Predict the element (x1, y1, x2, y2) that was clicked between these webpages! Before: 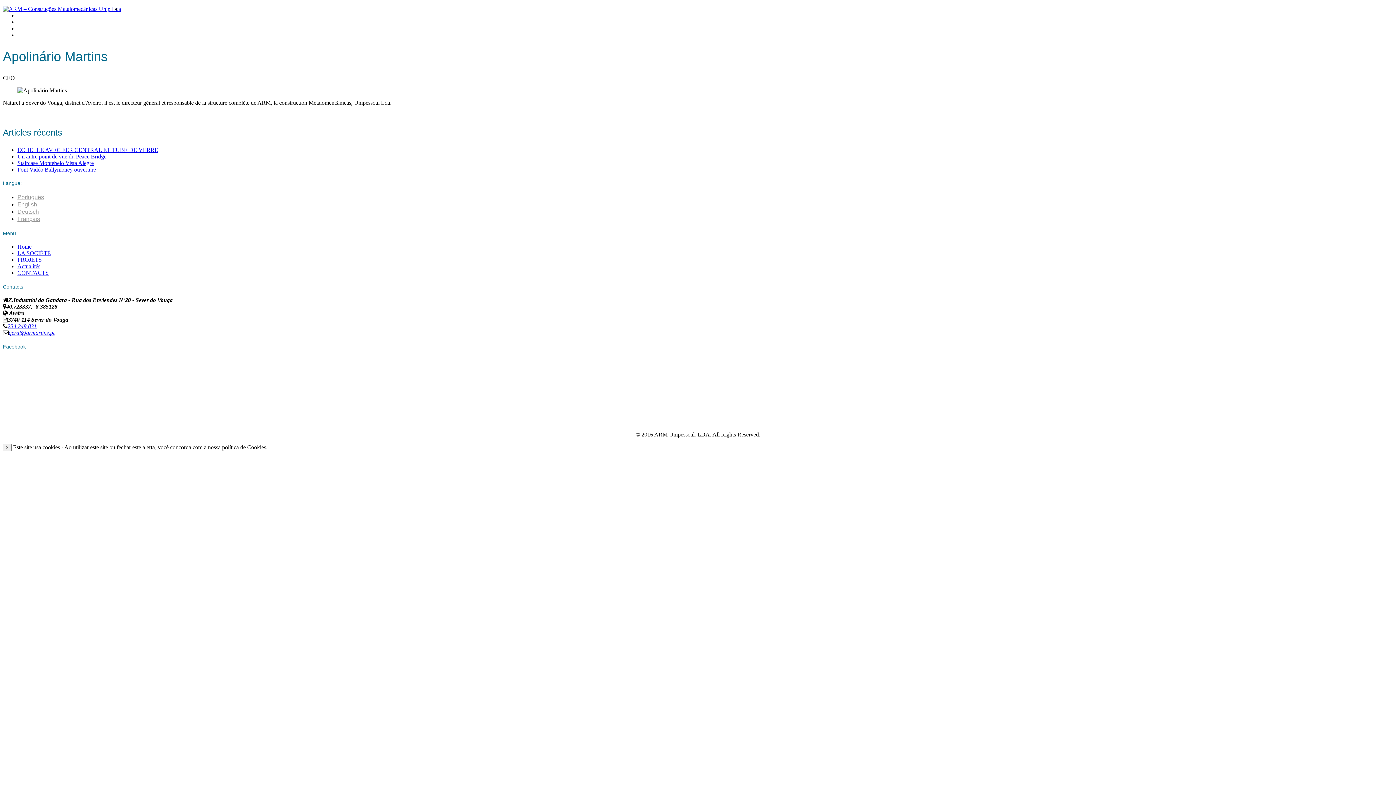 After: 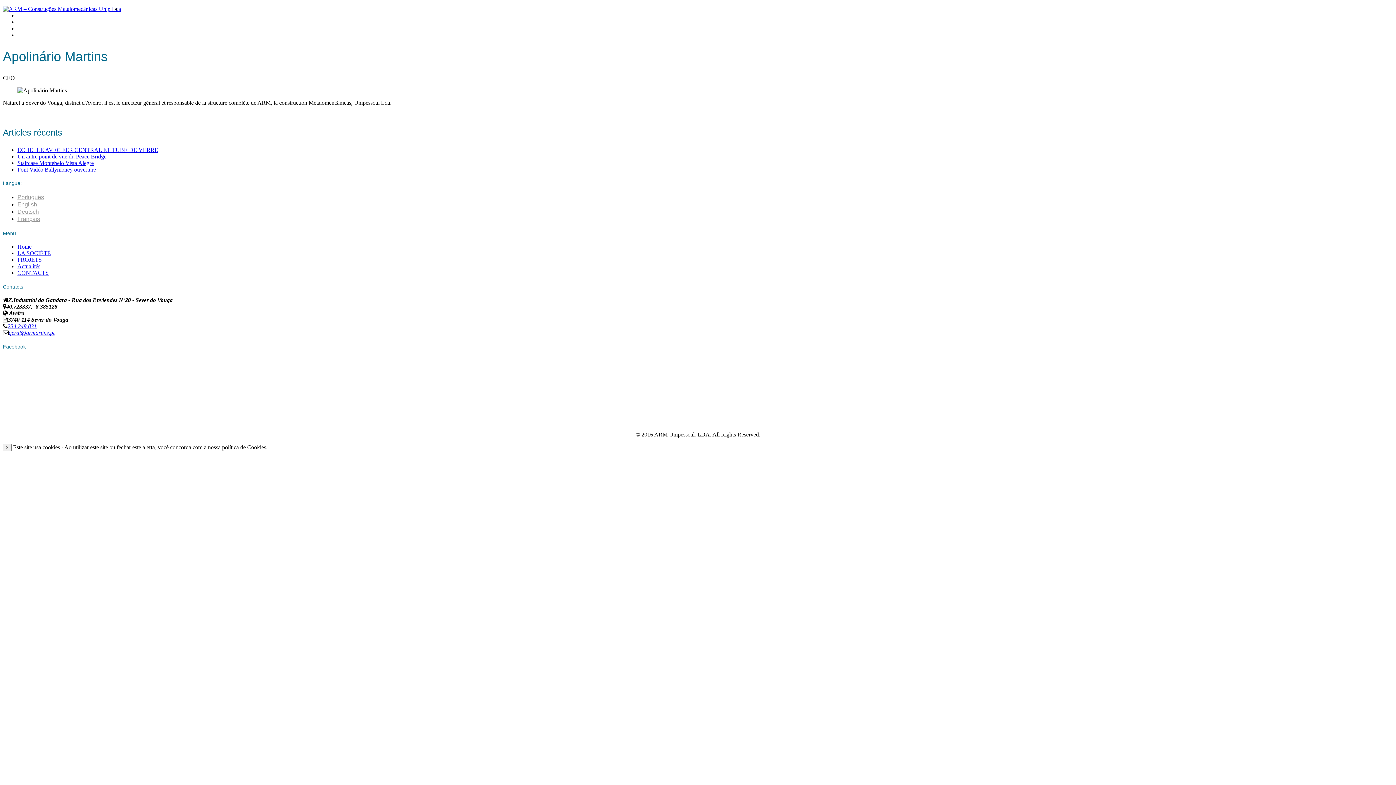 Action: label: 234 249 831 bbox: (7, 323, 36, 329)